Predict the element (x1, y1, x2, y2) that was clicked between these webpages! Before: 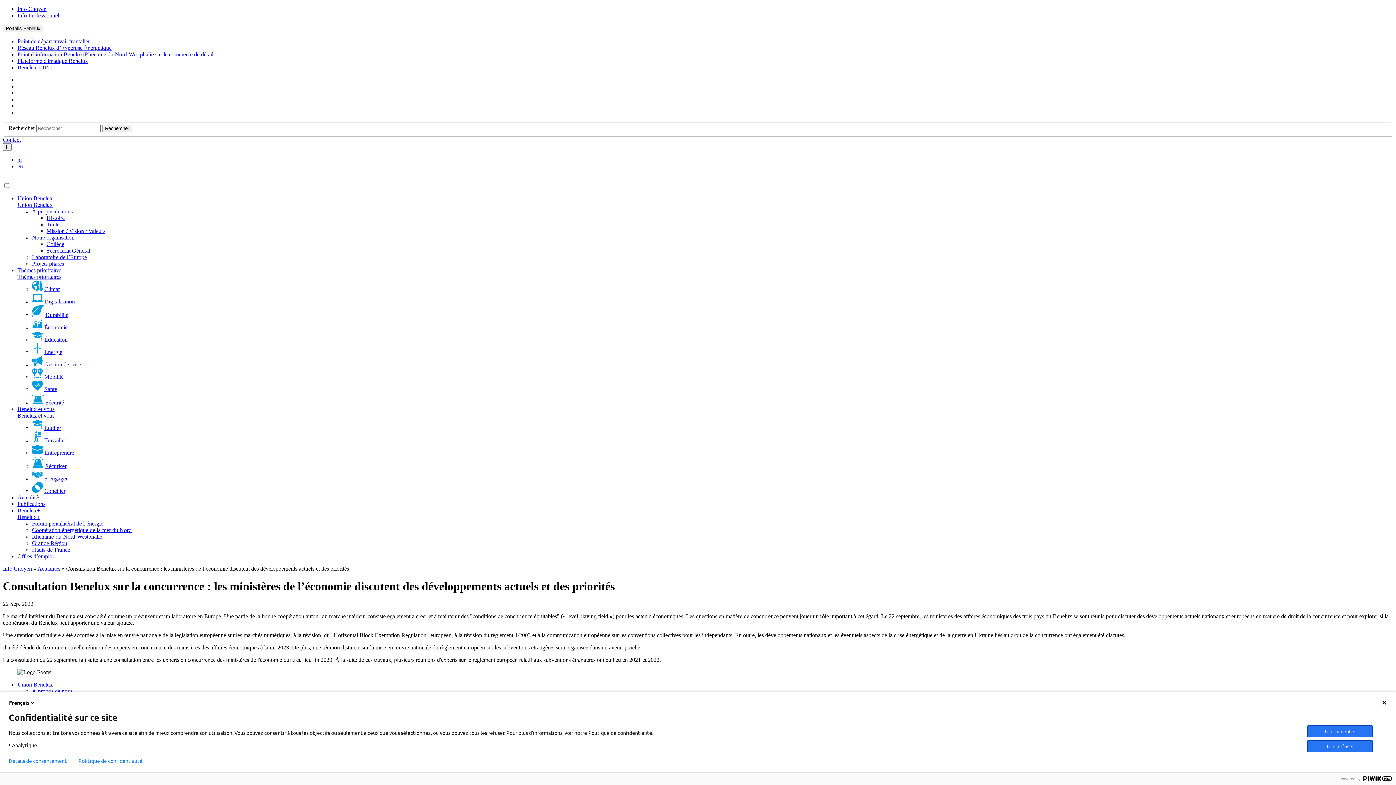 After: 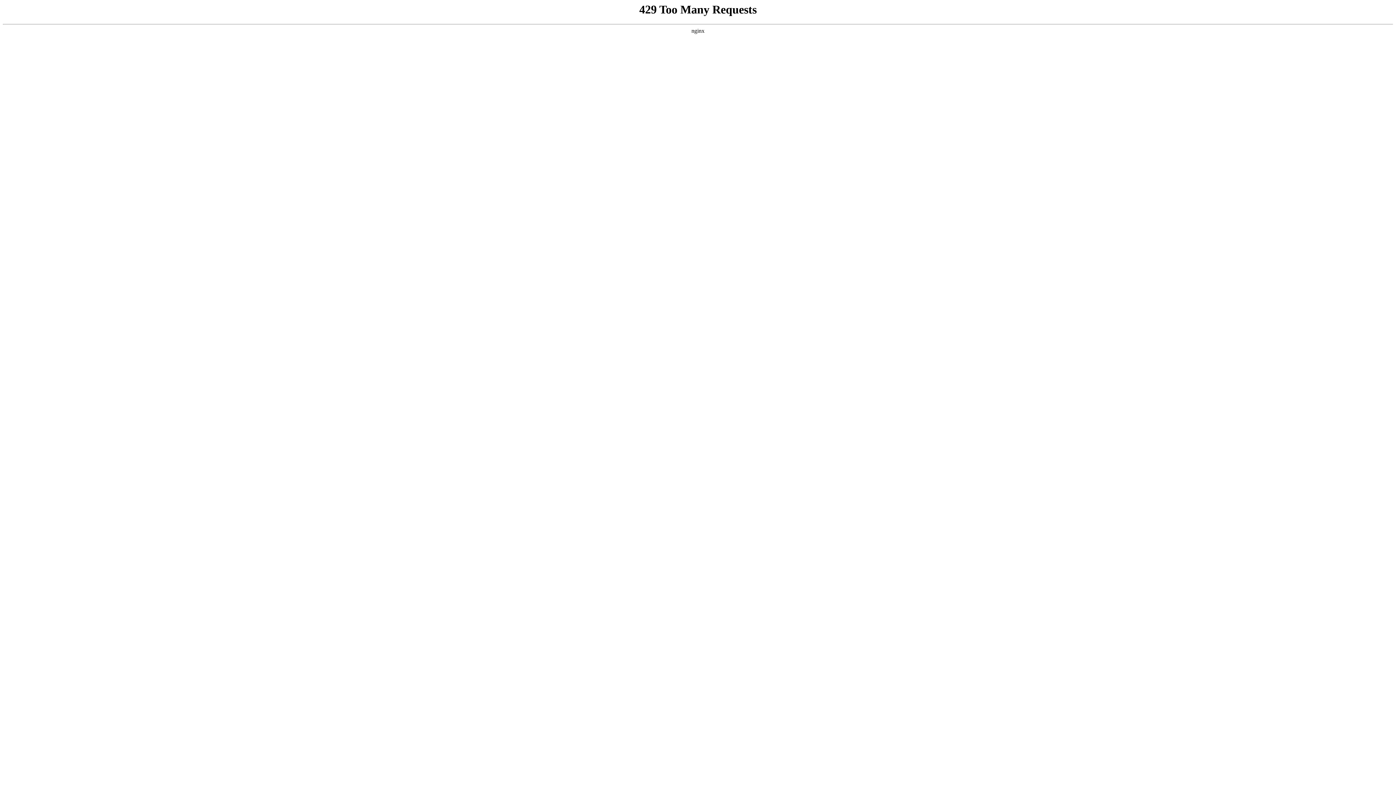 Action: label: Secrétariat Général bbox: (46, 247, 90, 253)